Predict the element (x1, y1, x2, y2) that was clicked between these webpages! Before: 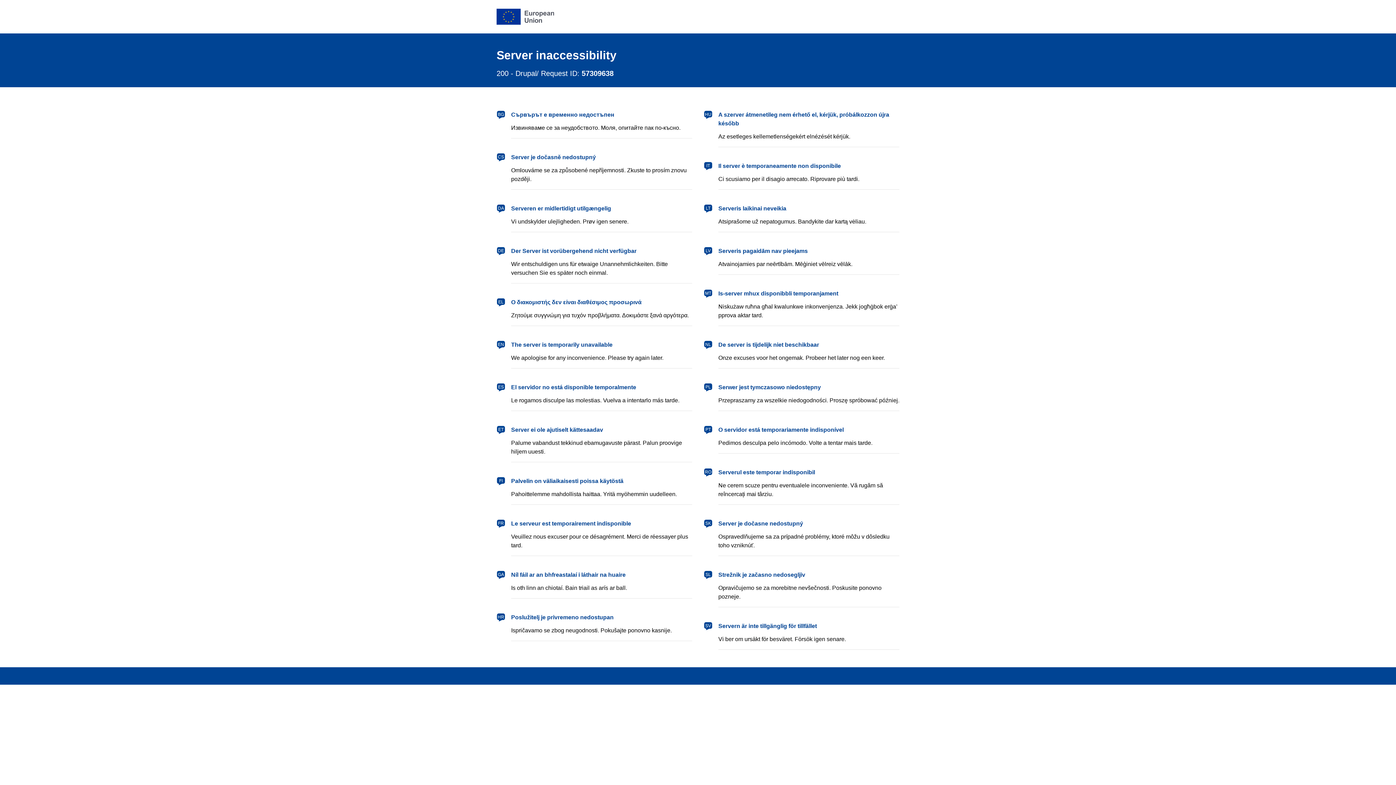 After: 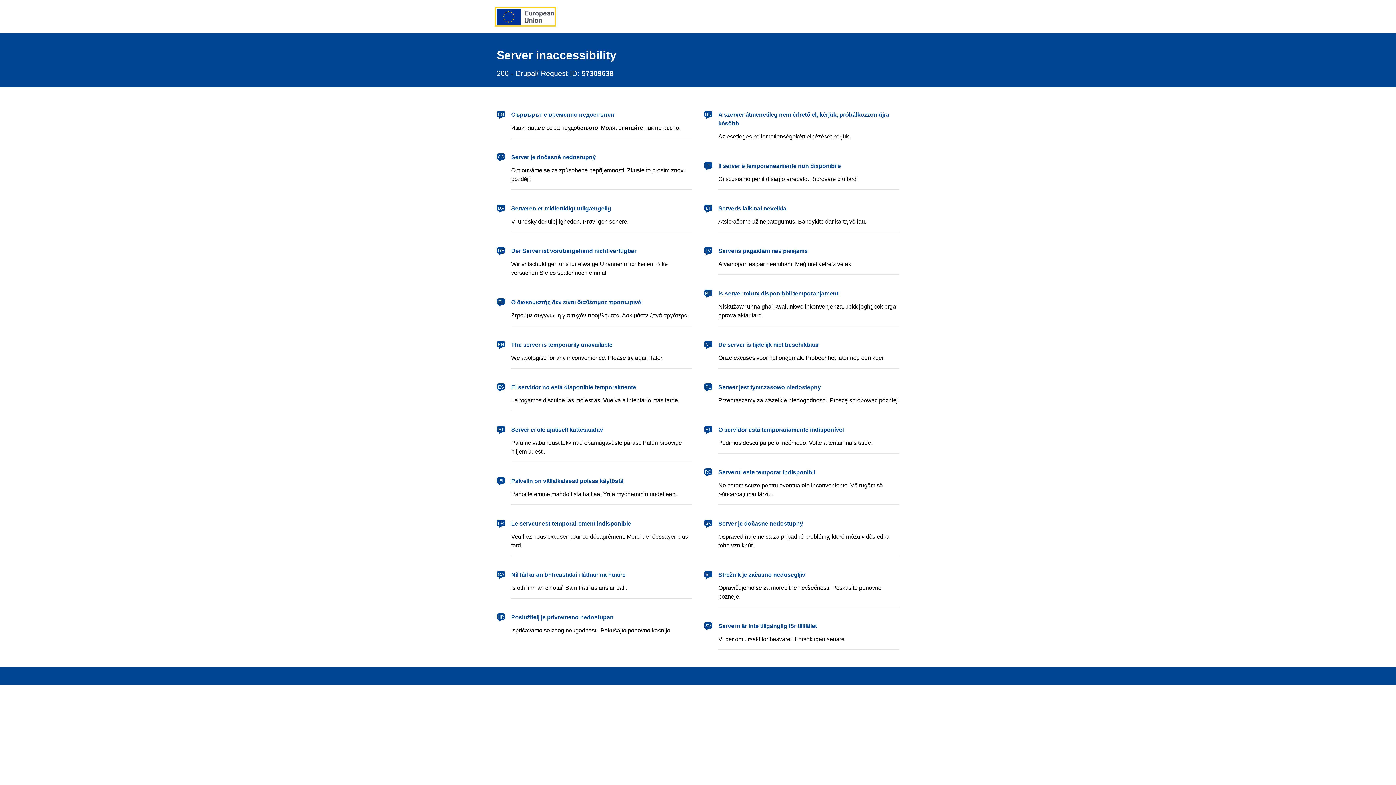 Action: label: European Union bbox: (496, 8, 554, 24)